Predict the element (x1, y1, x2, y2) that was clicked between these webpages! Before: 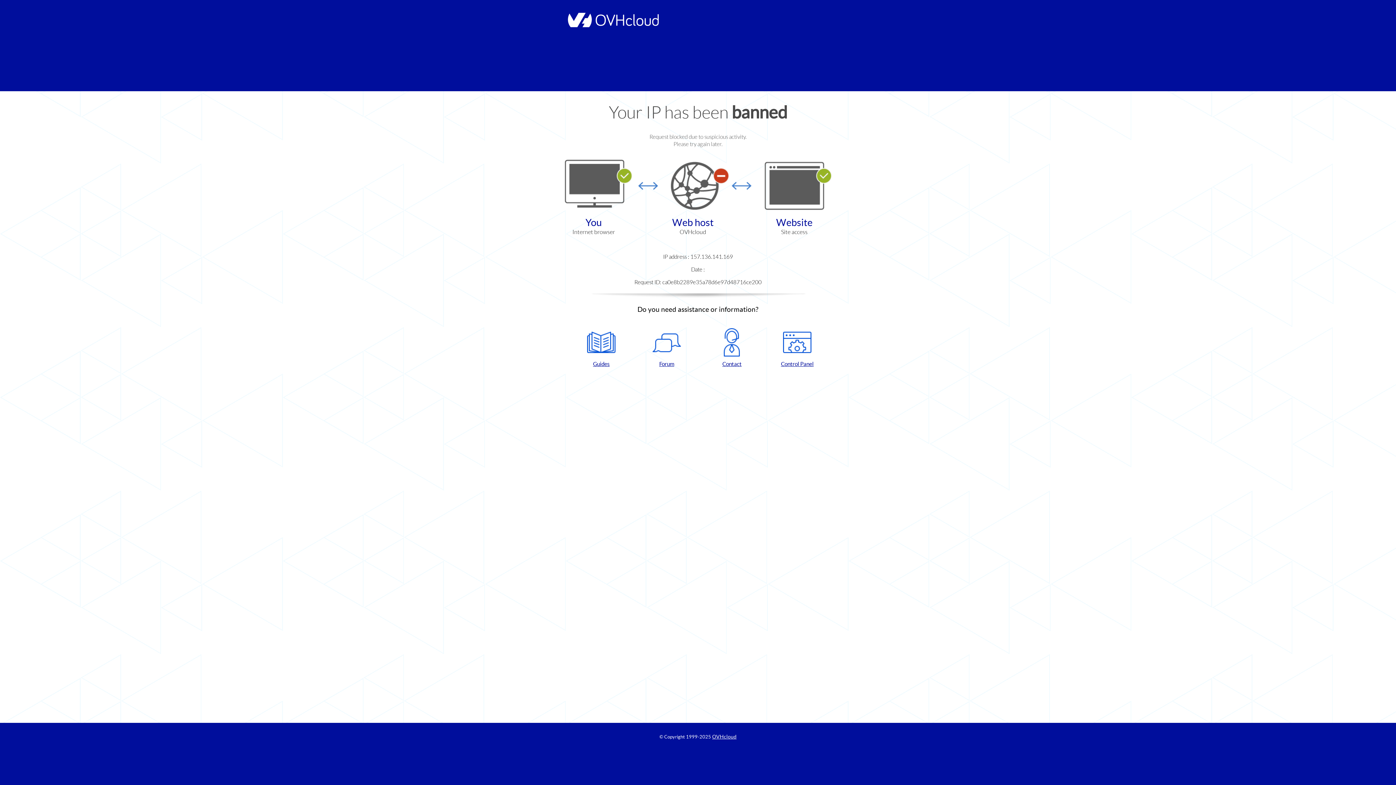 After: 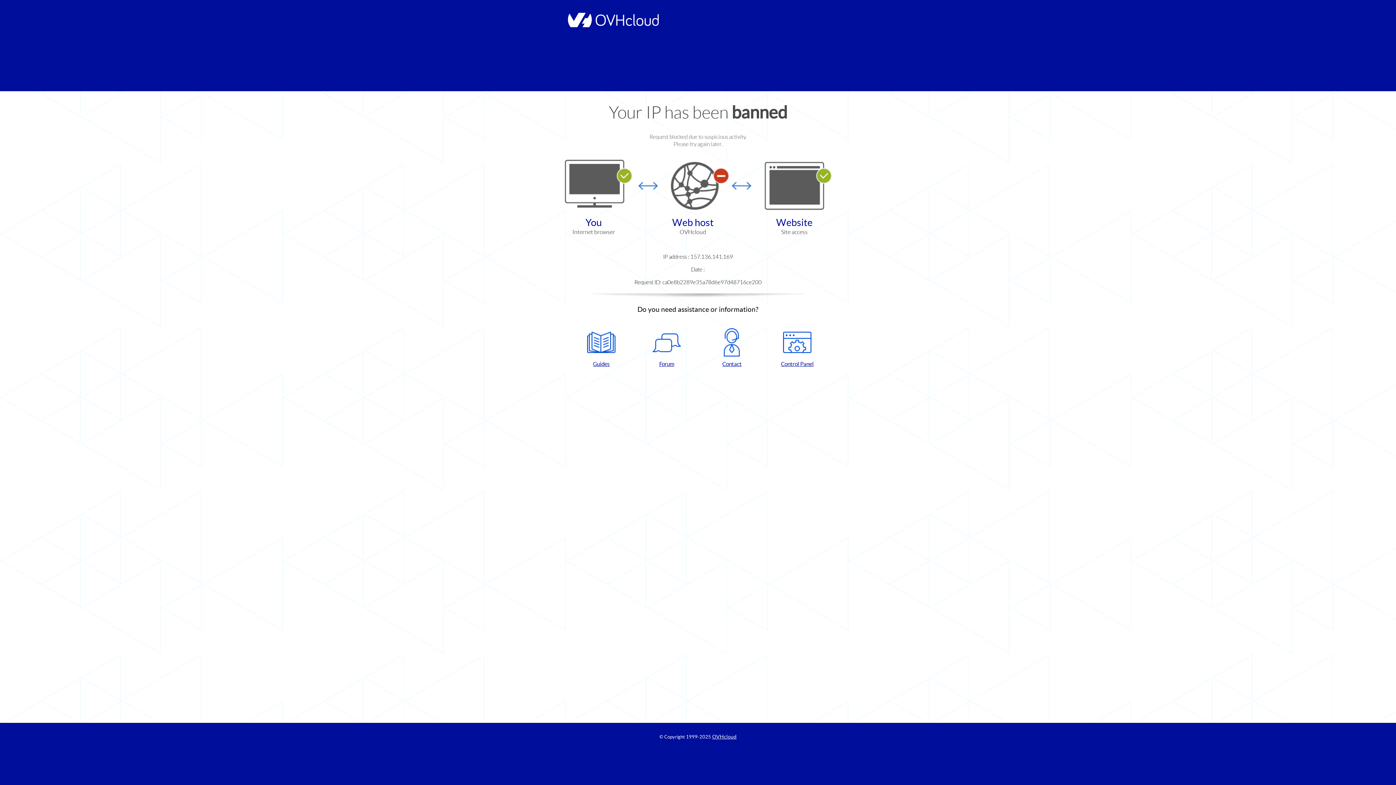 Action: label: Forum bbox: (637, 328, 696, 368)